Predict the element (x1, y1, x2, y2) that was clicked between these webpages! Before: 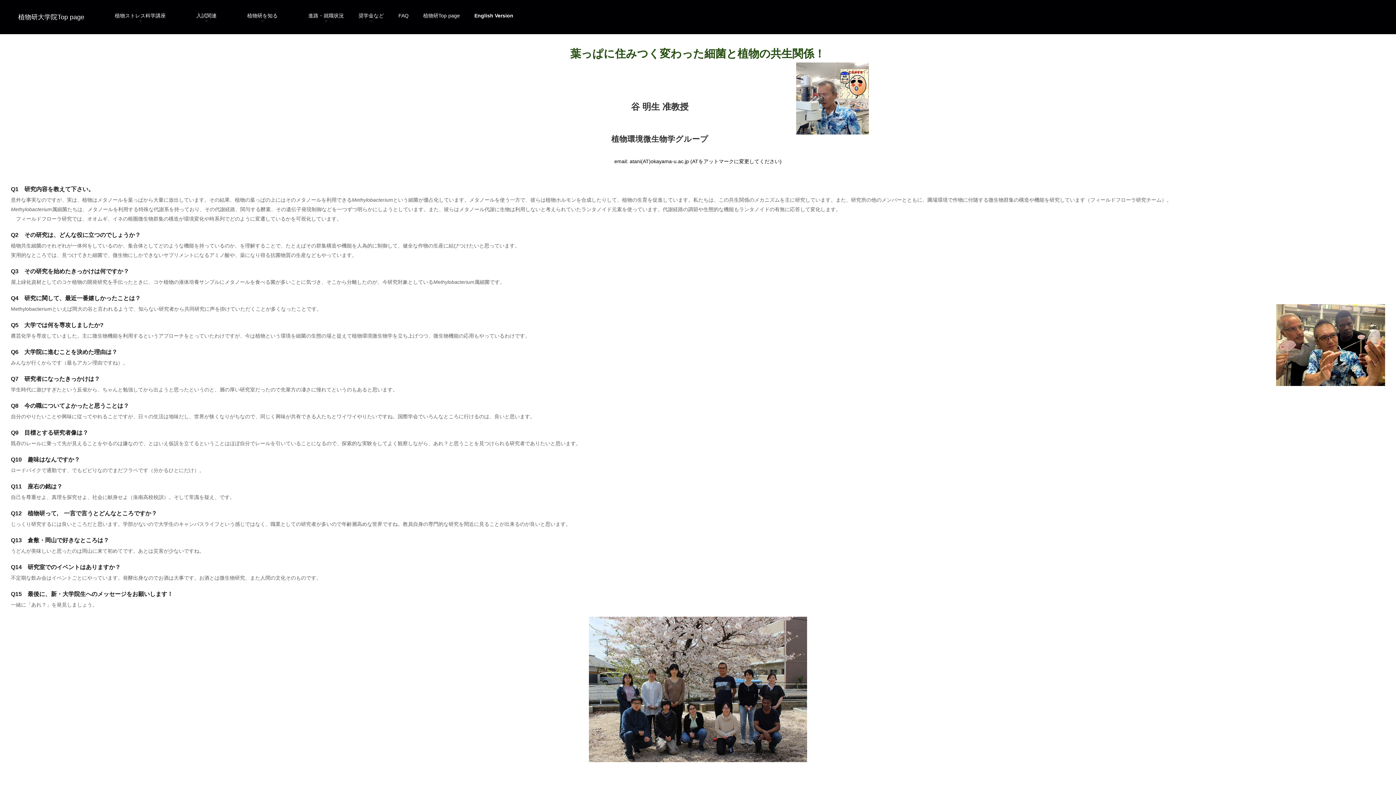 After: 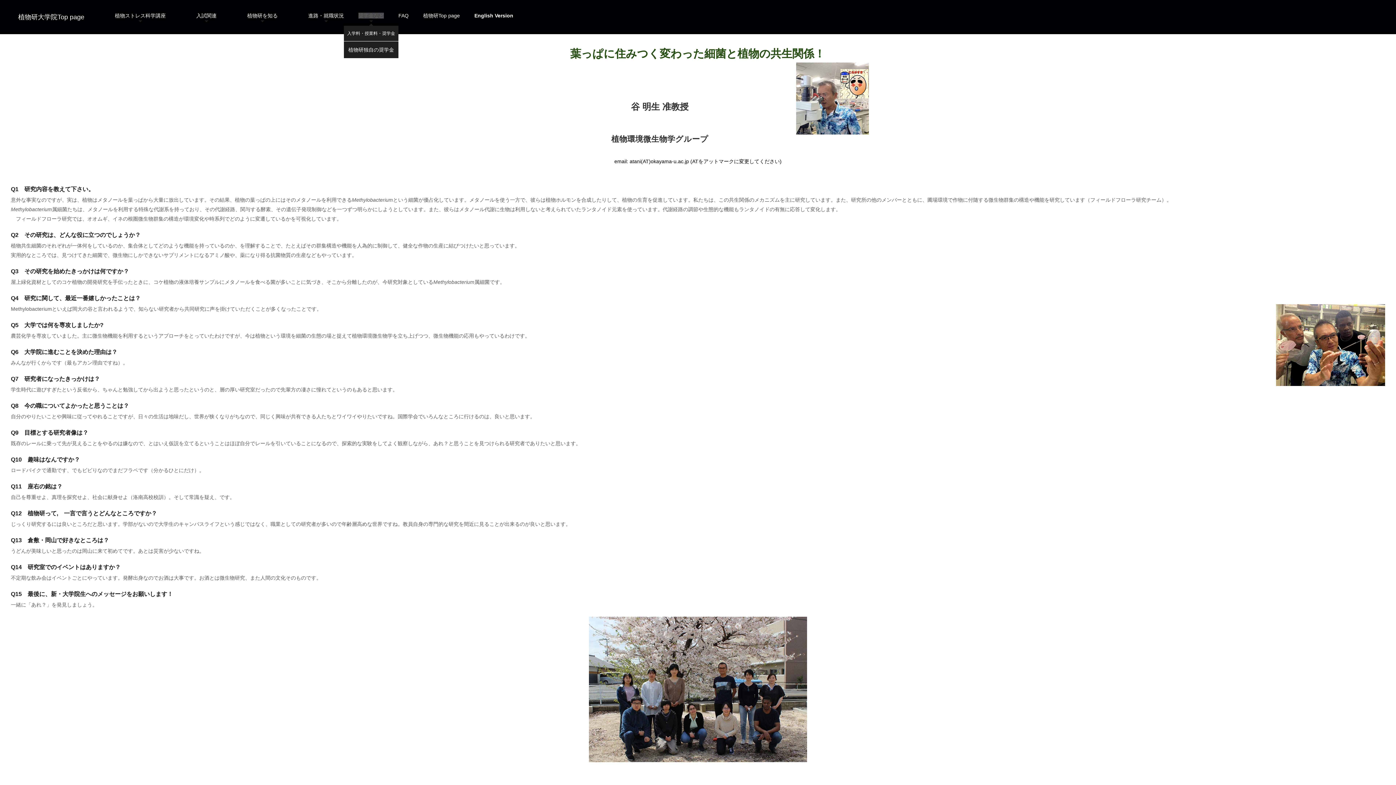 Action: label: 奨学金など bbox: (358, 12, 384, 18)